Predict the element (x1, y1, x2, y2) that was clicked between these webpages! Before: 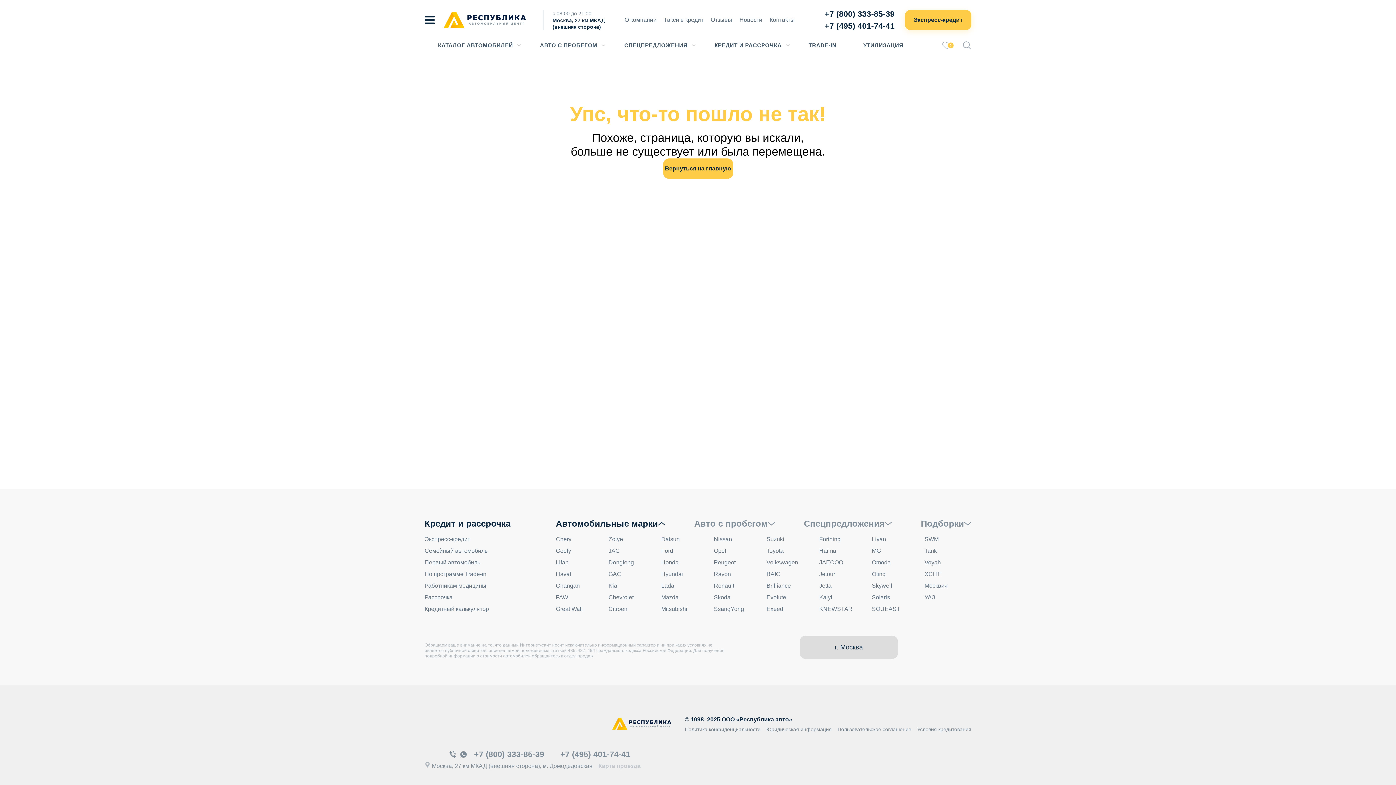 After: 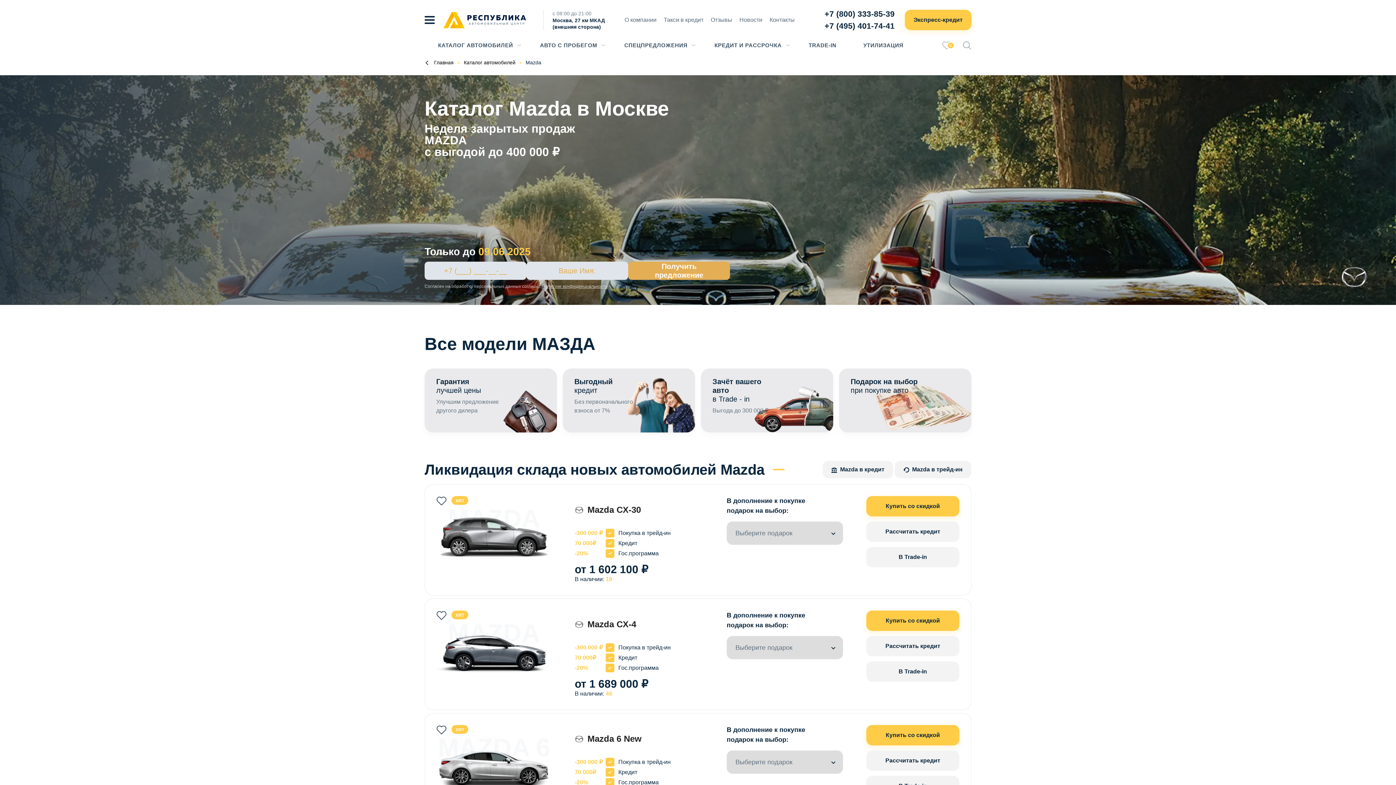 Action: label: Mazda bbox: (661, 593, 678, 602)